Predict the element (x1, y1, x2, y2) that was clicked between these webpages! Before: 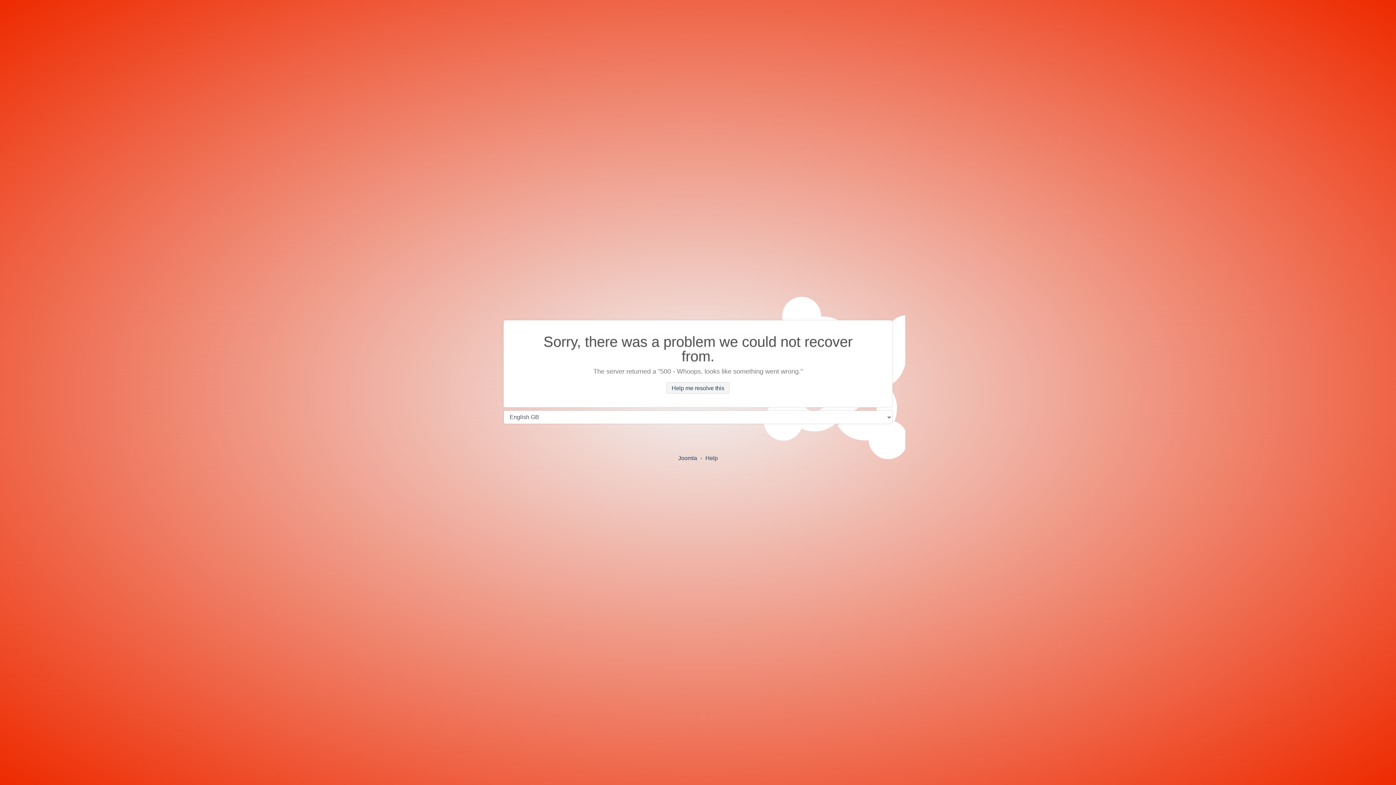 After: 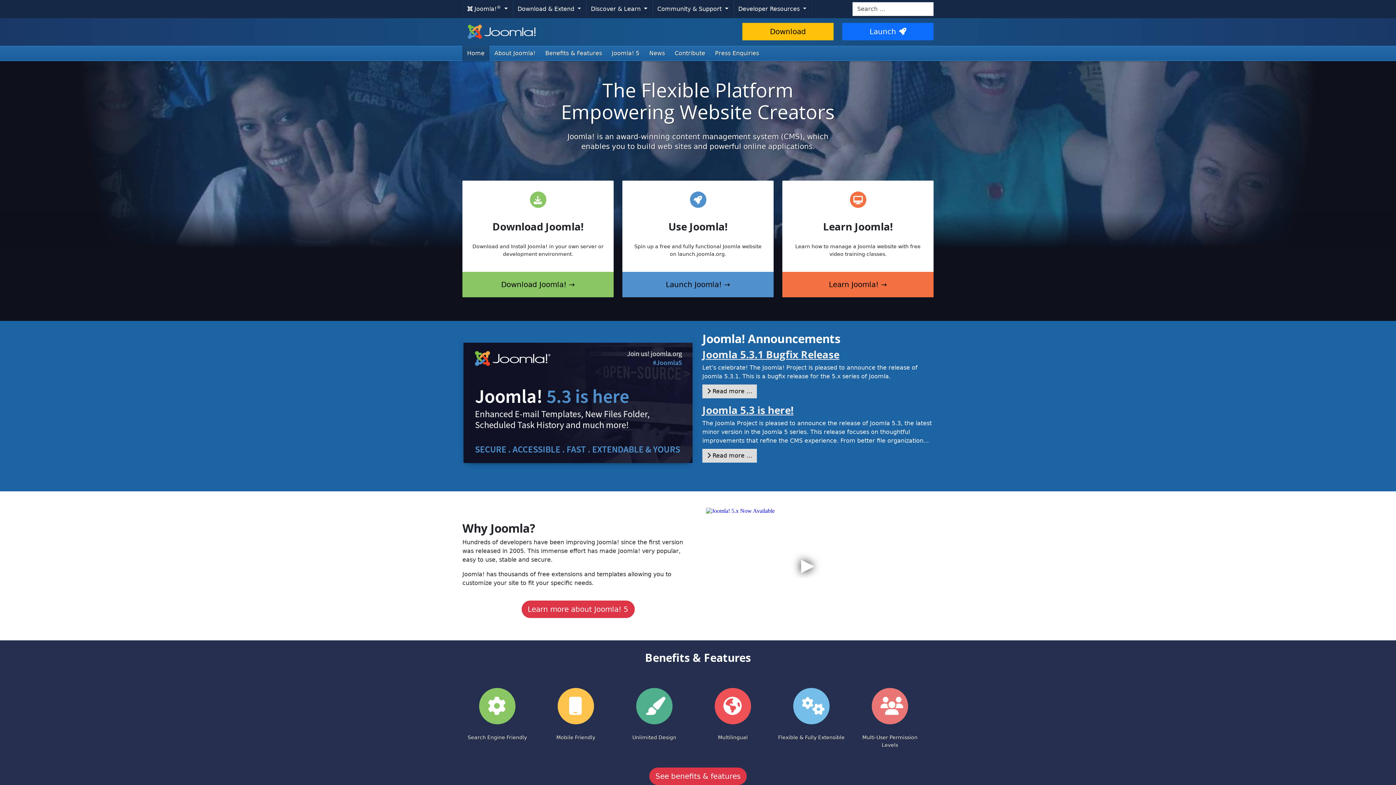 Action: label: Joomla bbox: (678, 455, 697, 461)